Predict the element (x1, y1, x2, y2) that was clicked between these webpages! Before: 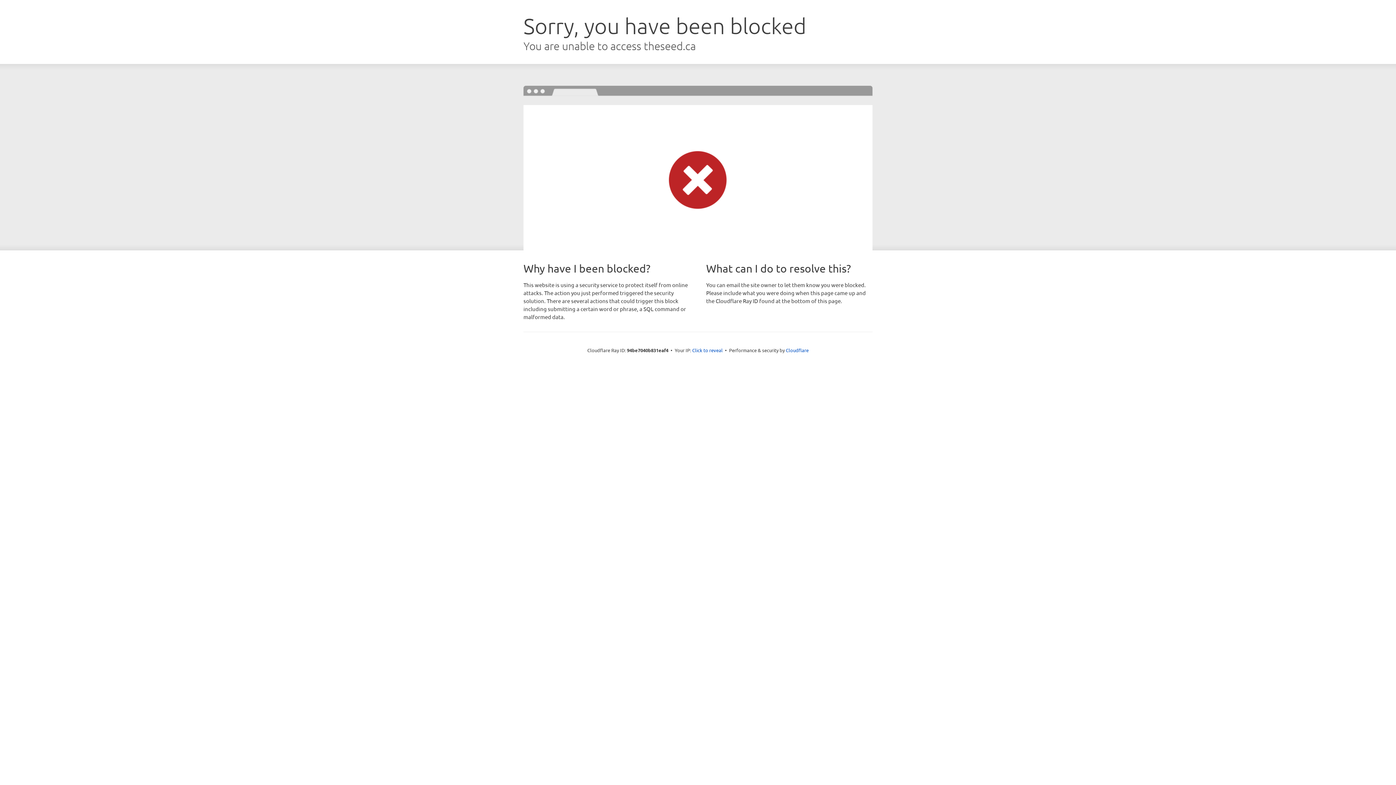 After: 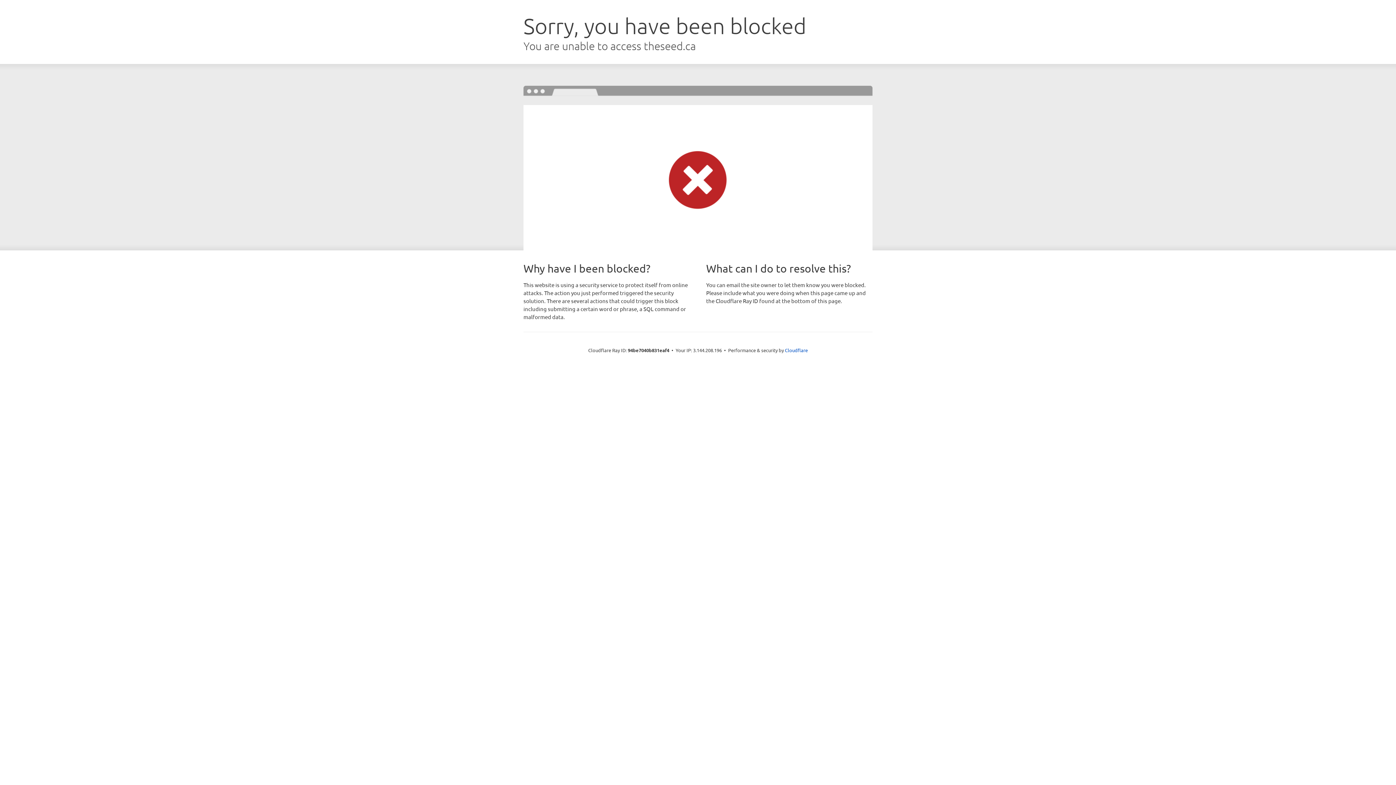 Action: label: Click to reveal bbox: (692, 346, 722, 353)